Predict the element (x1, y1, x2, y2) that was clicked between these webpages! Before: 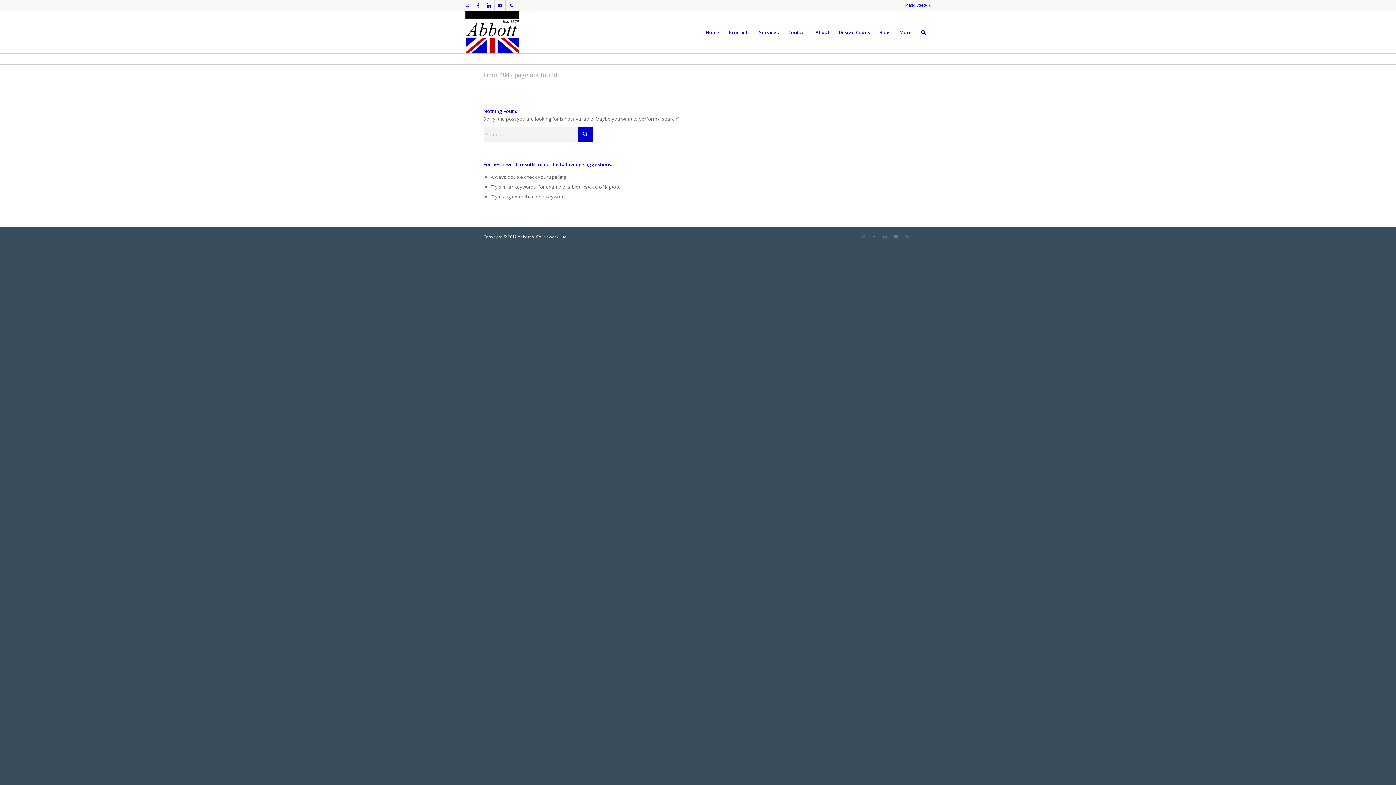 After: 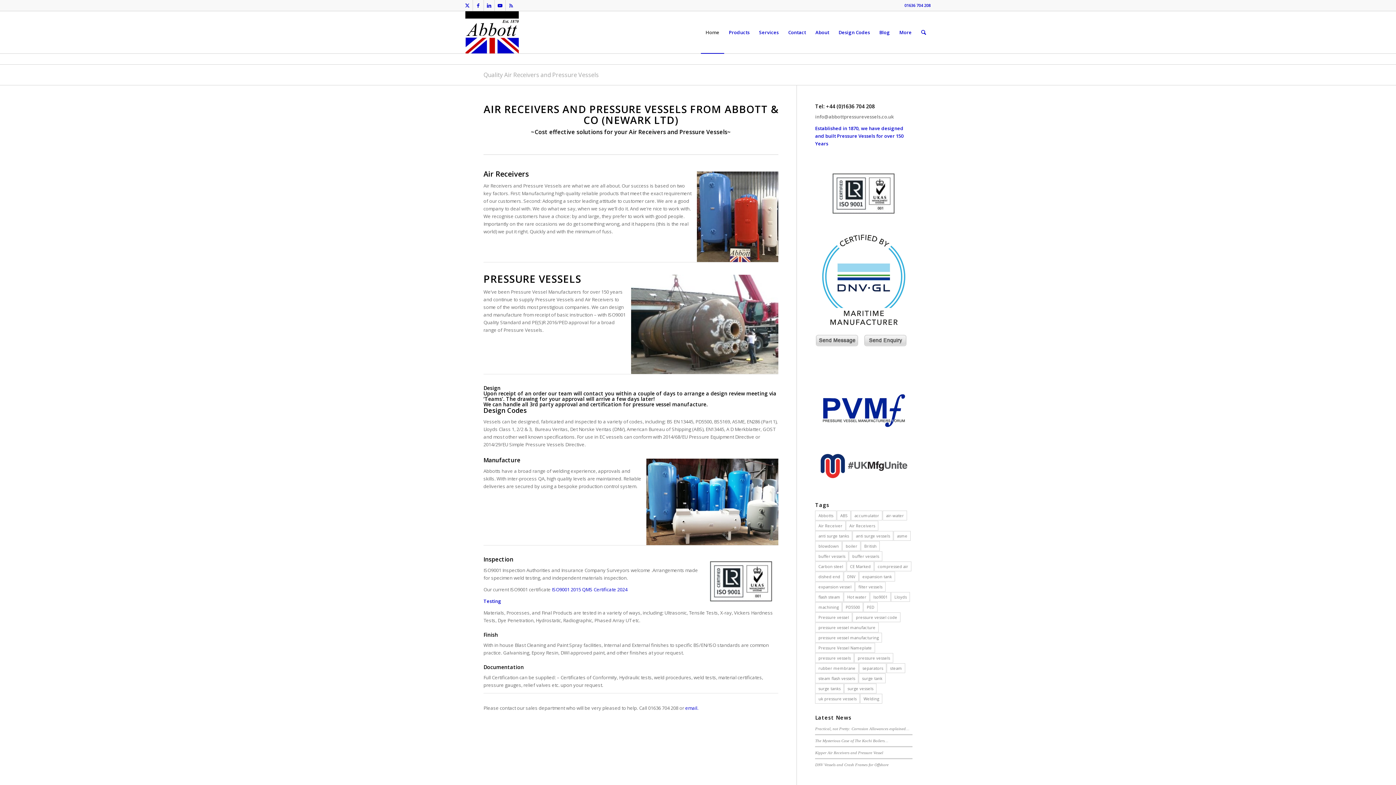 Action: bbox: (465, 11, 519, 53) label: Air Receivers